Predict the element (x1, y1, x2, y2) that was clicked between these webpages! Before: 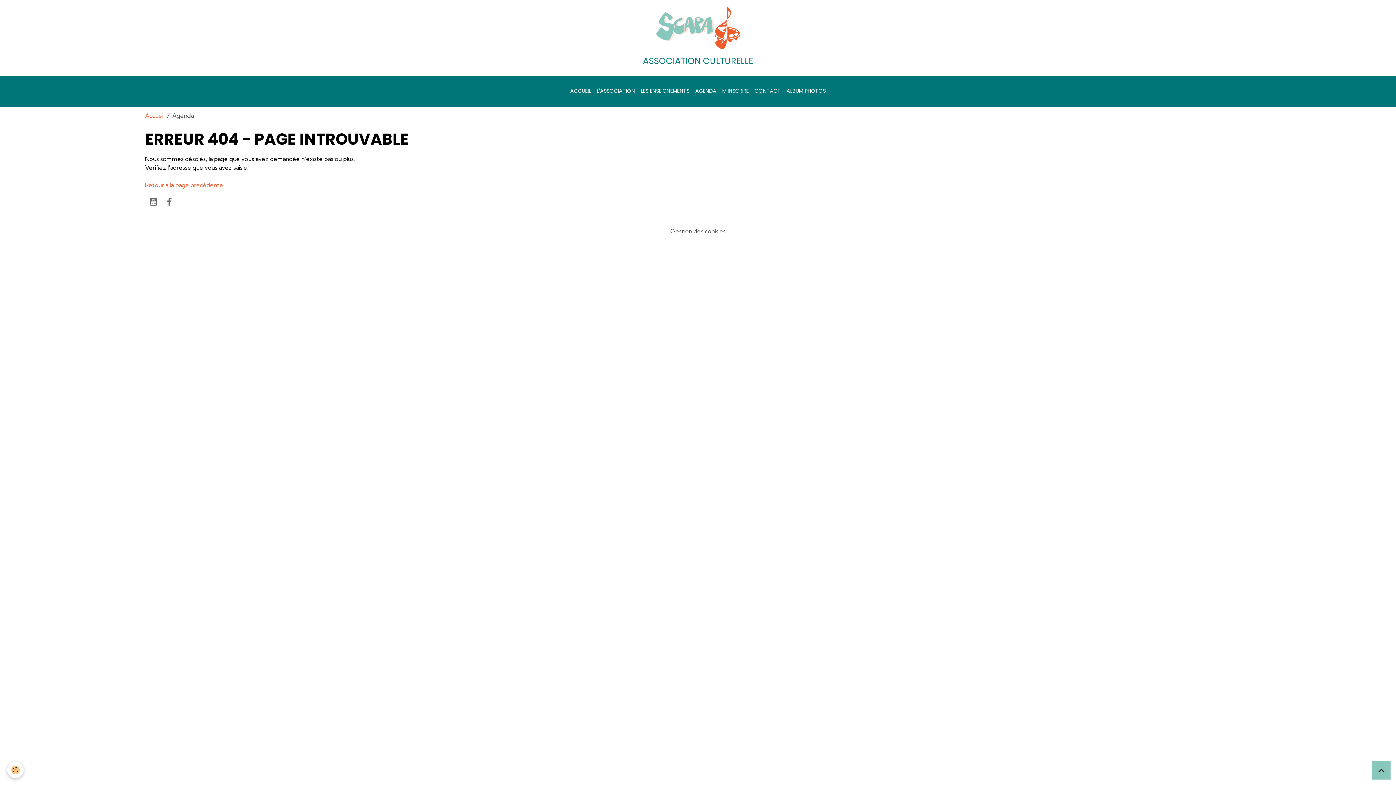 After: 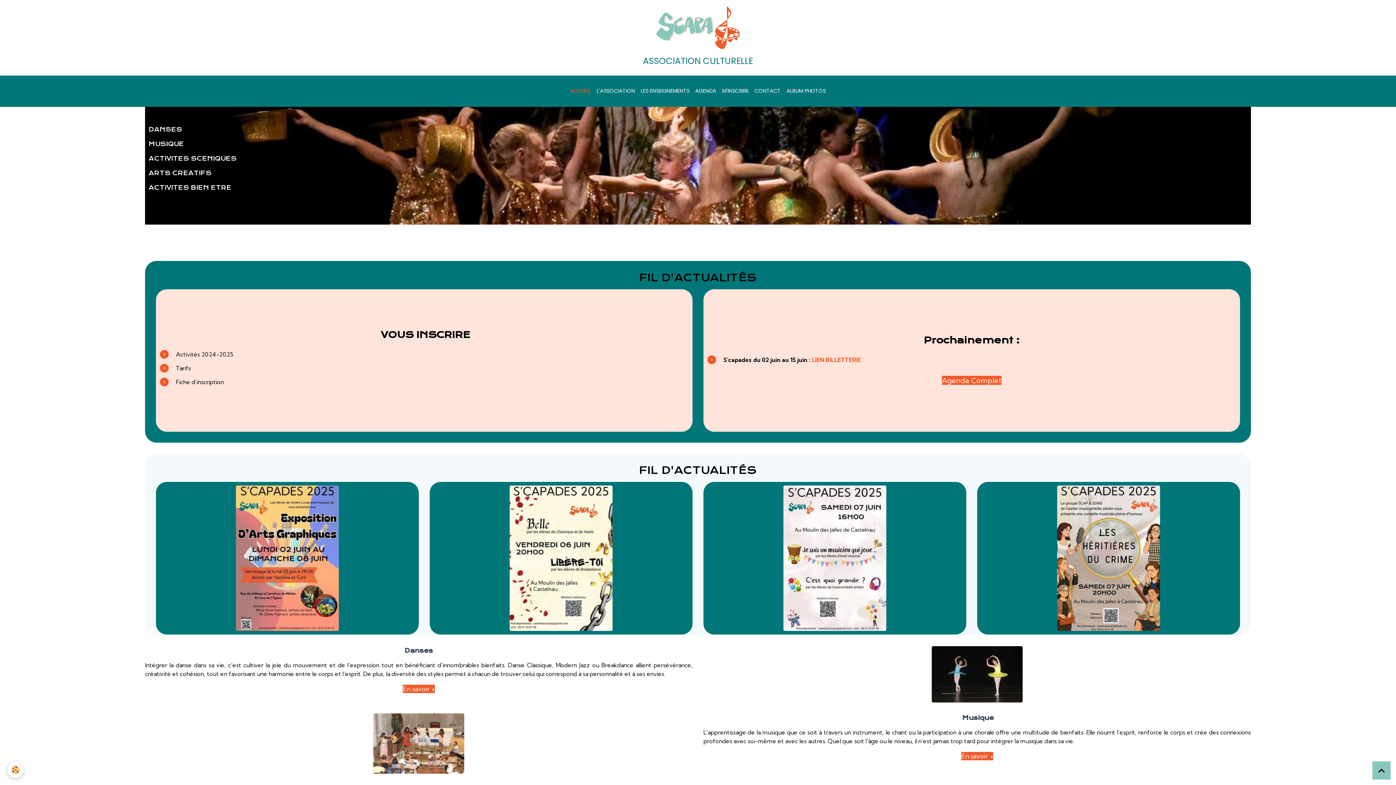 Action: label: Accueil bbox: (145, 112, 164, 119)